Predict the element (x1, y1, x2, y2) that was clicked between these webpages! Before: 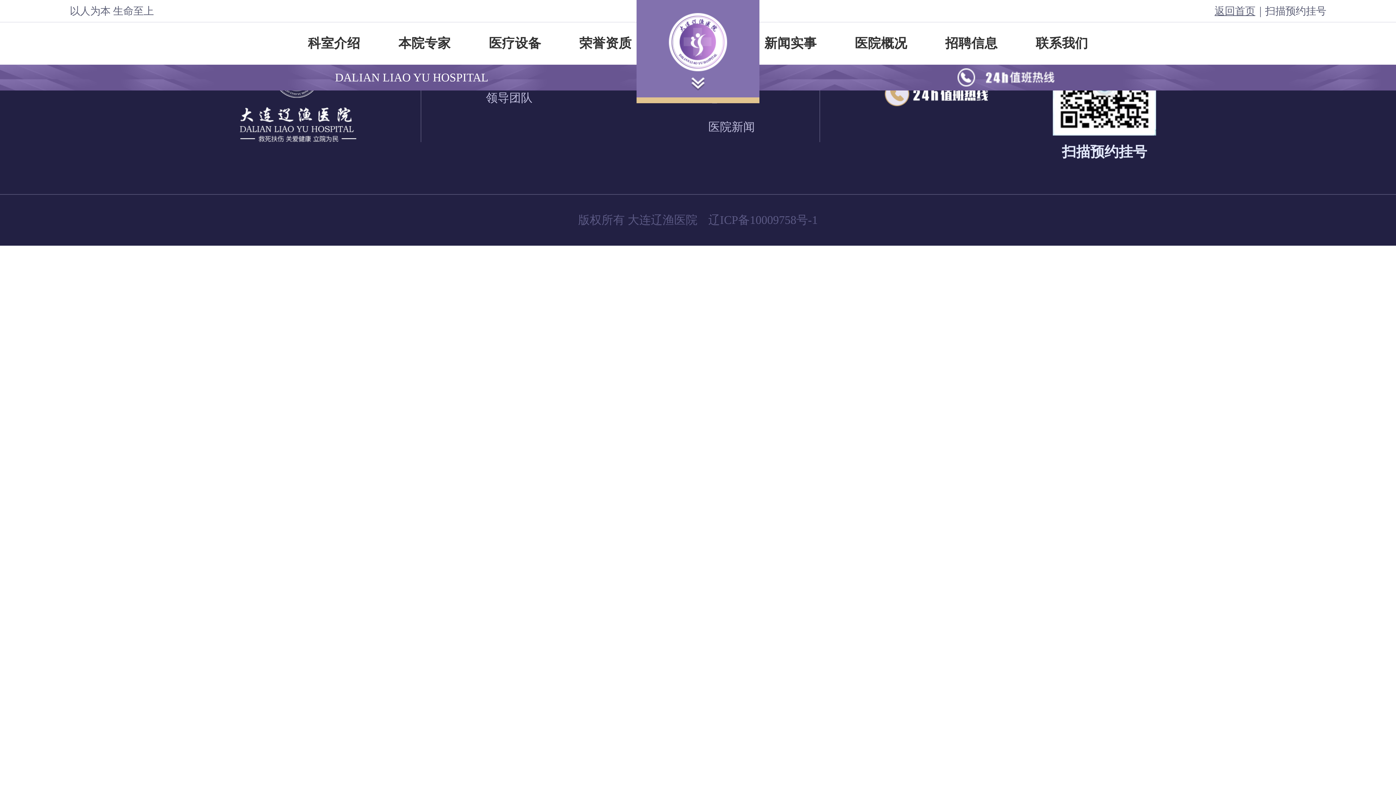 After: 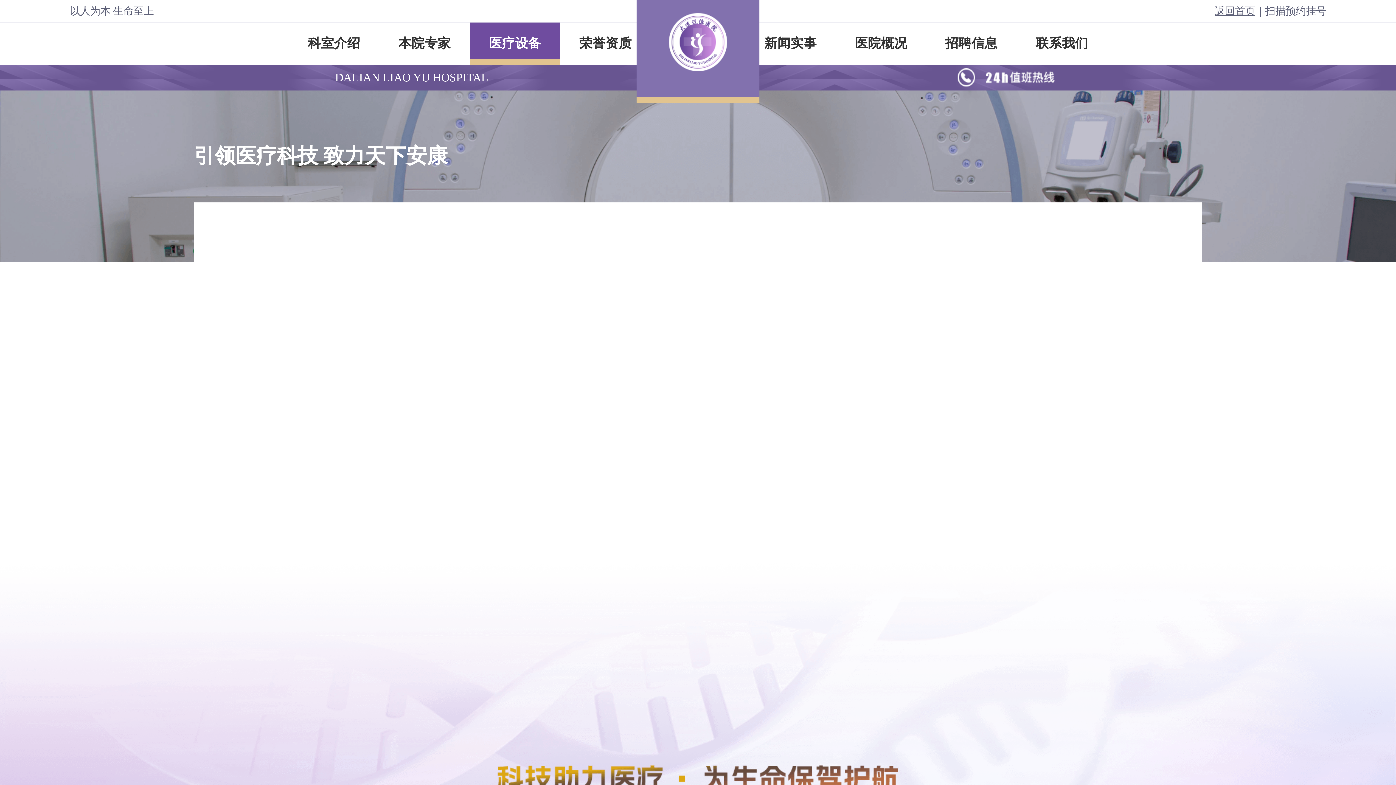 Action: bbox: (469, 22, 560, 64) label: 医疗设备